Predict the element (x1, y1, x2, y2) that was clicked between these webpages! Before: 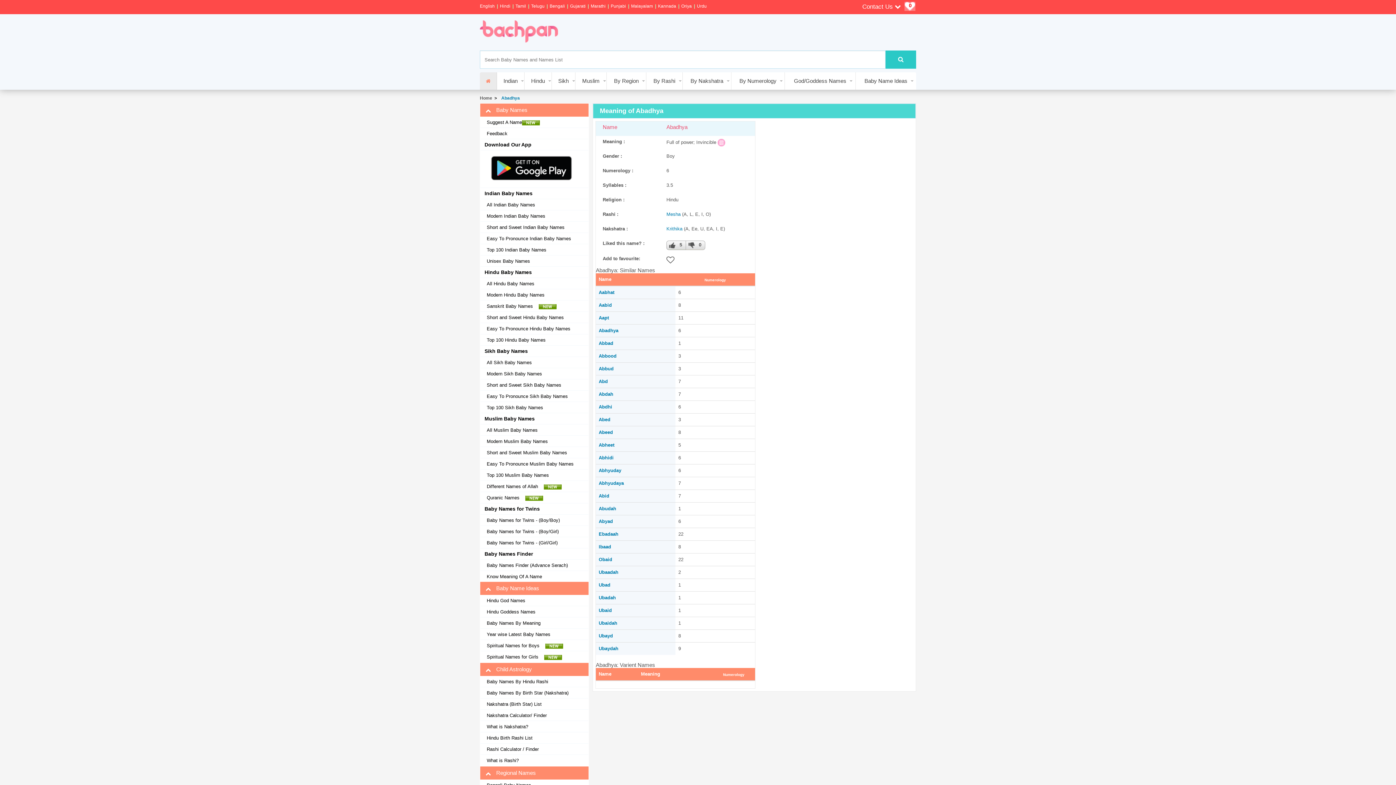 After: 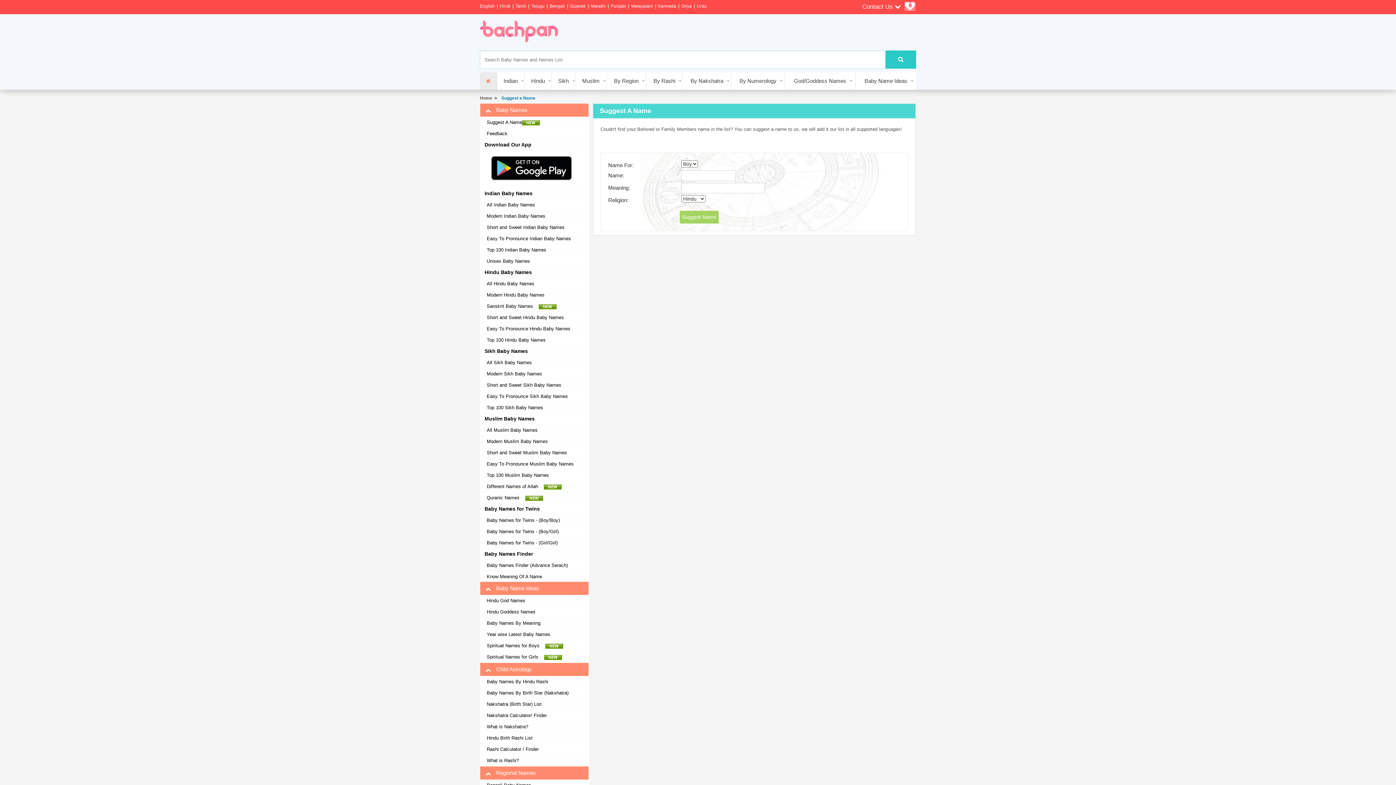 Action: label: Suggest A Name bbox: (484, 119, 540, 125)